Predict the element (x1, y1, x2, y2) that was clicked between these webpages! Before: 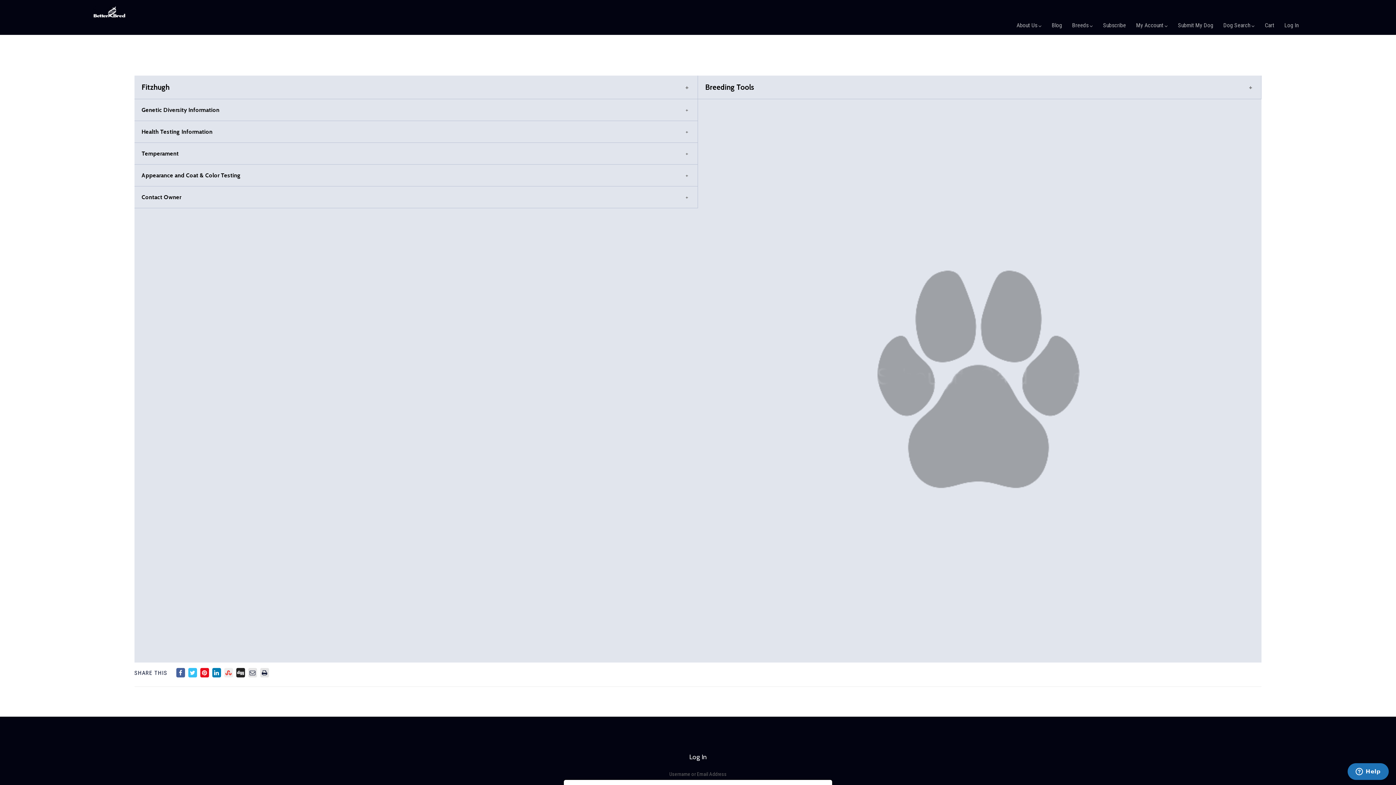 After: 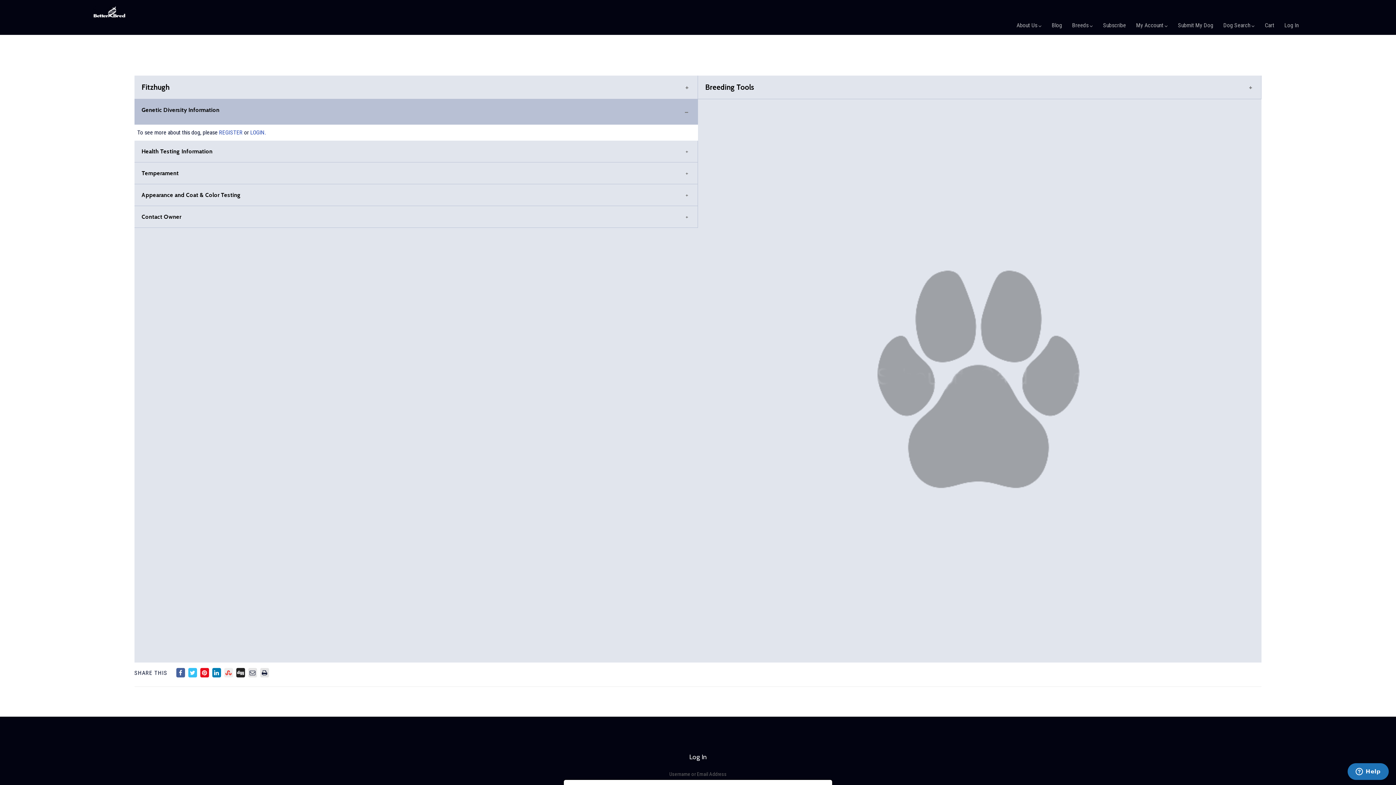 Action: label: Genetic Diversity Information bbox: (134, 99, 698, 120)